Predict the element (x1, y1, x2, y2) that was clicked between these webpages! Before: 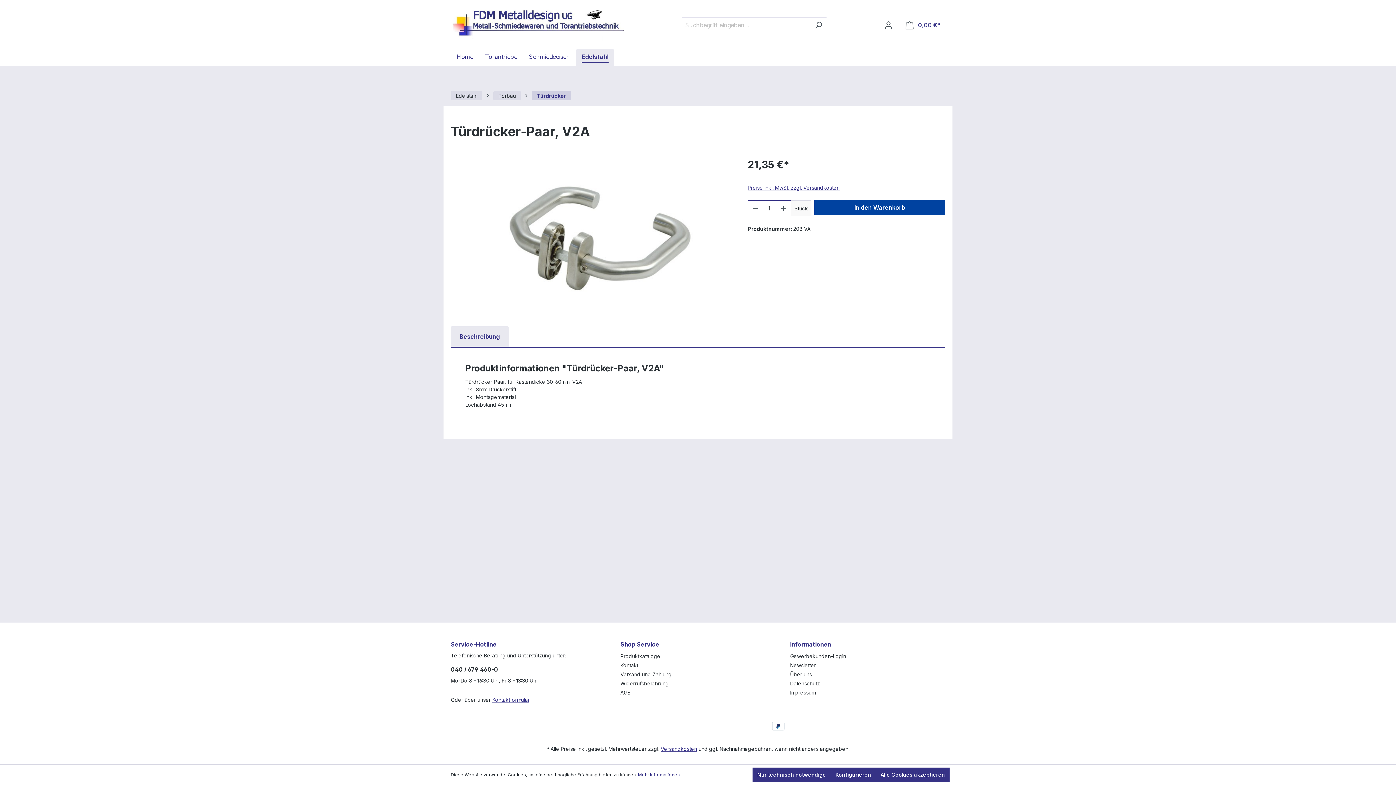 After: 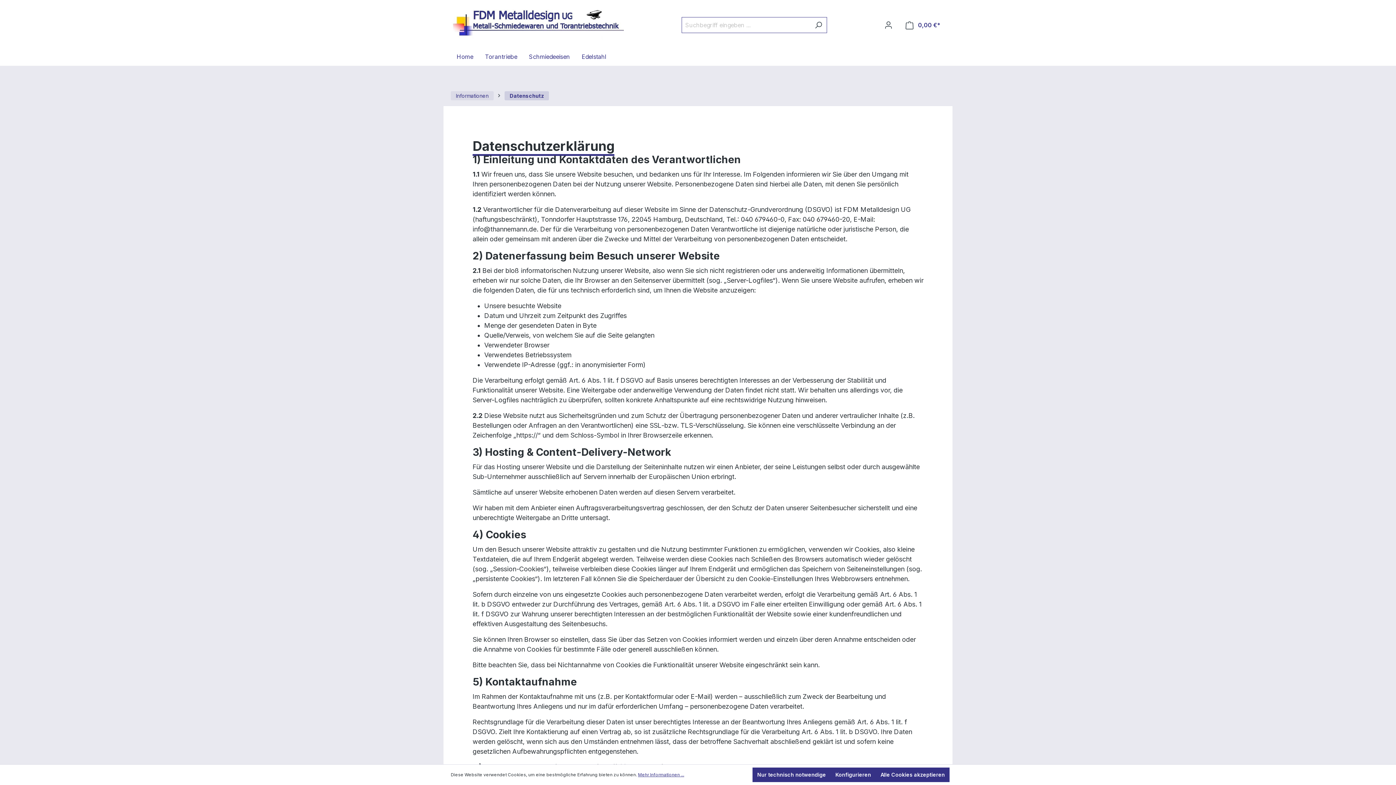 Action: label: Datenschutz bbox: (790, 680, 820, 686)